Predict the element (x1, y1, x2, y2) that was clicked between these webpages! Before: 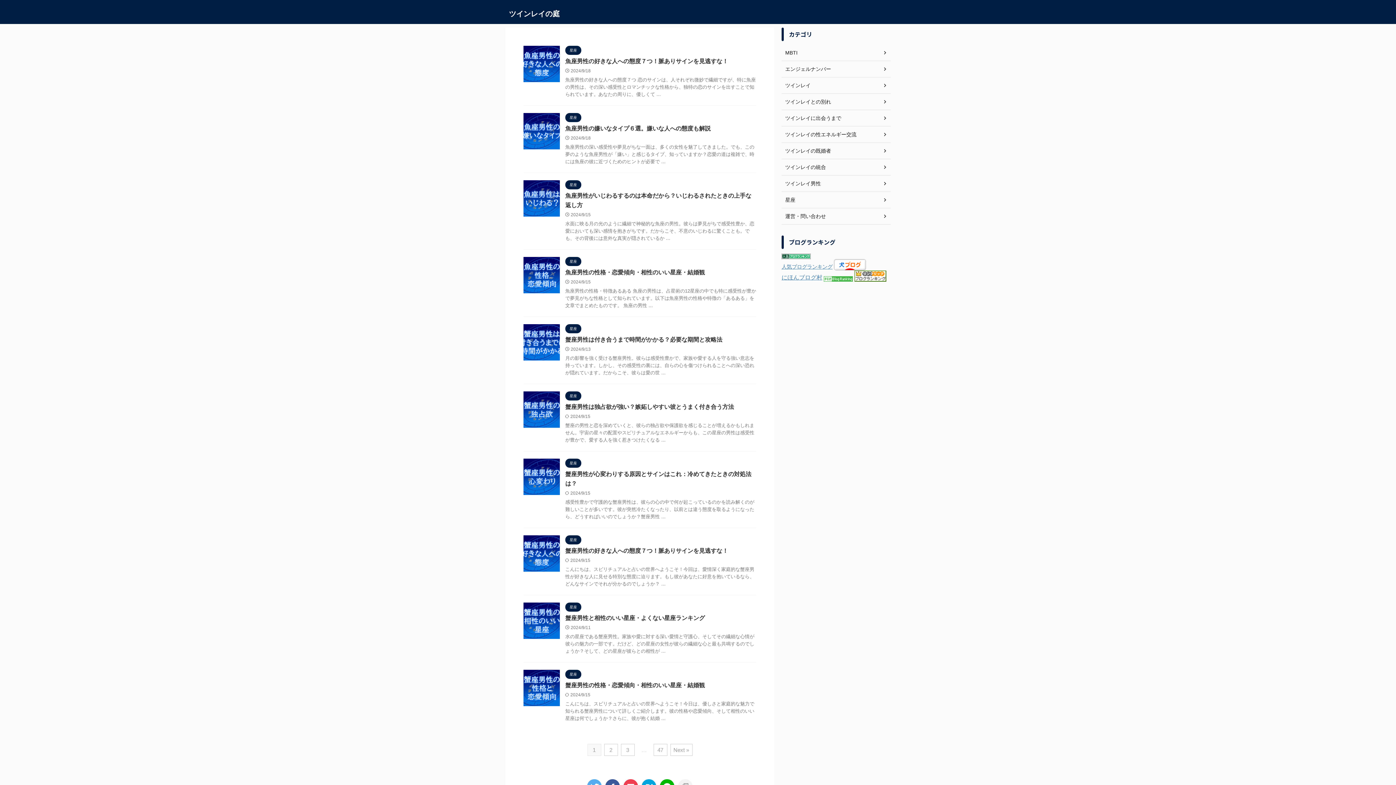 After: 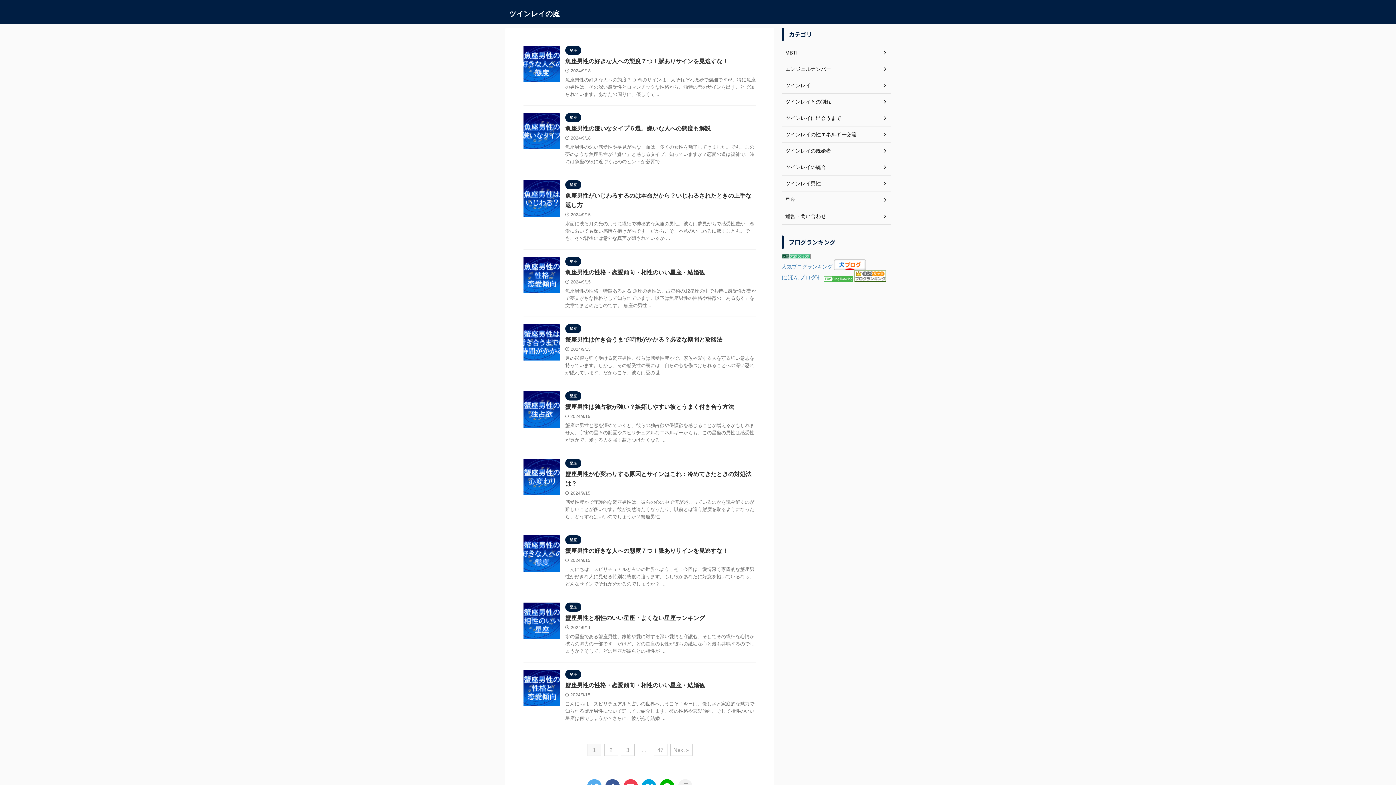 Action: bbox: (854, 274, 886, 280)